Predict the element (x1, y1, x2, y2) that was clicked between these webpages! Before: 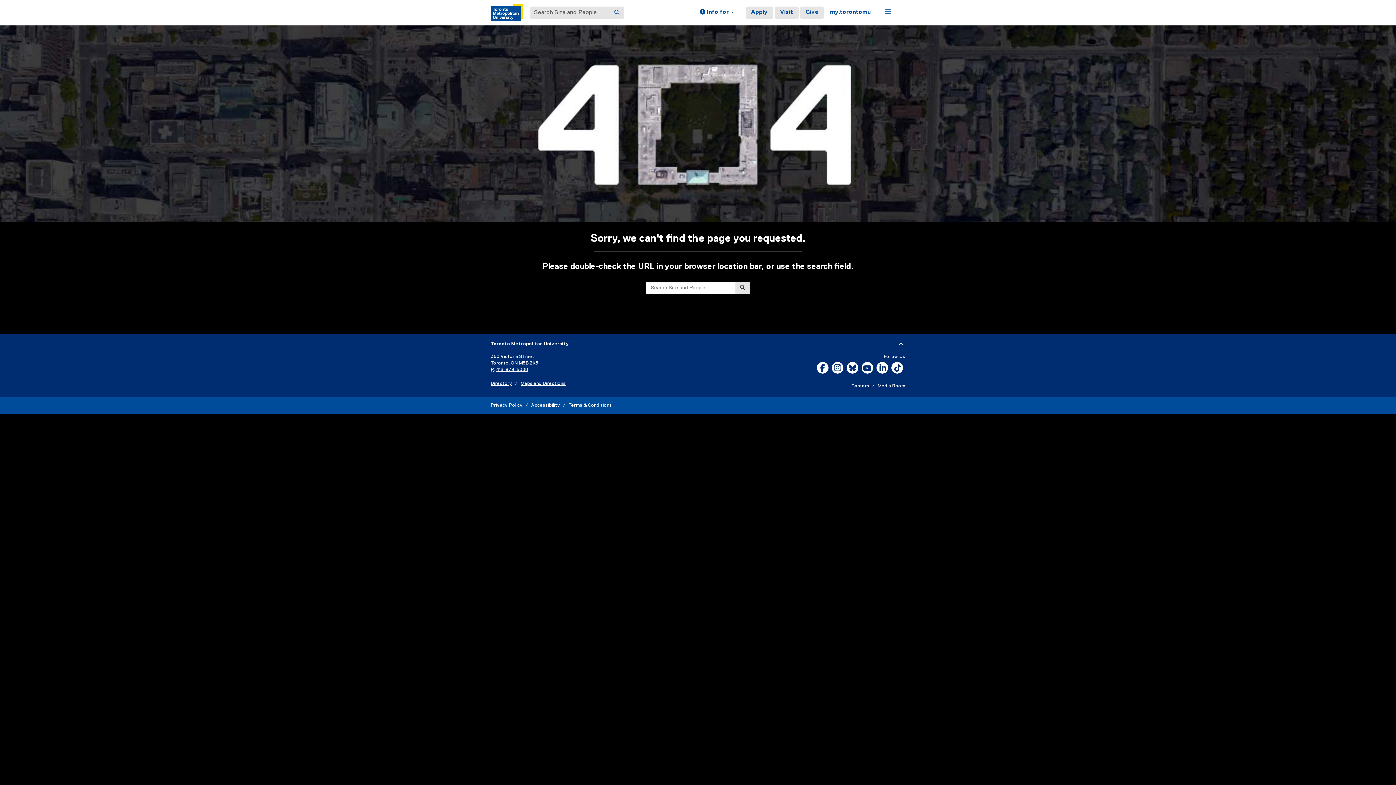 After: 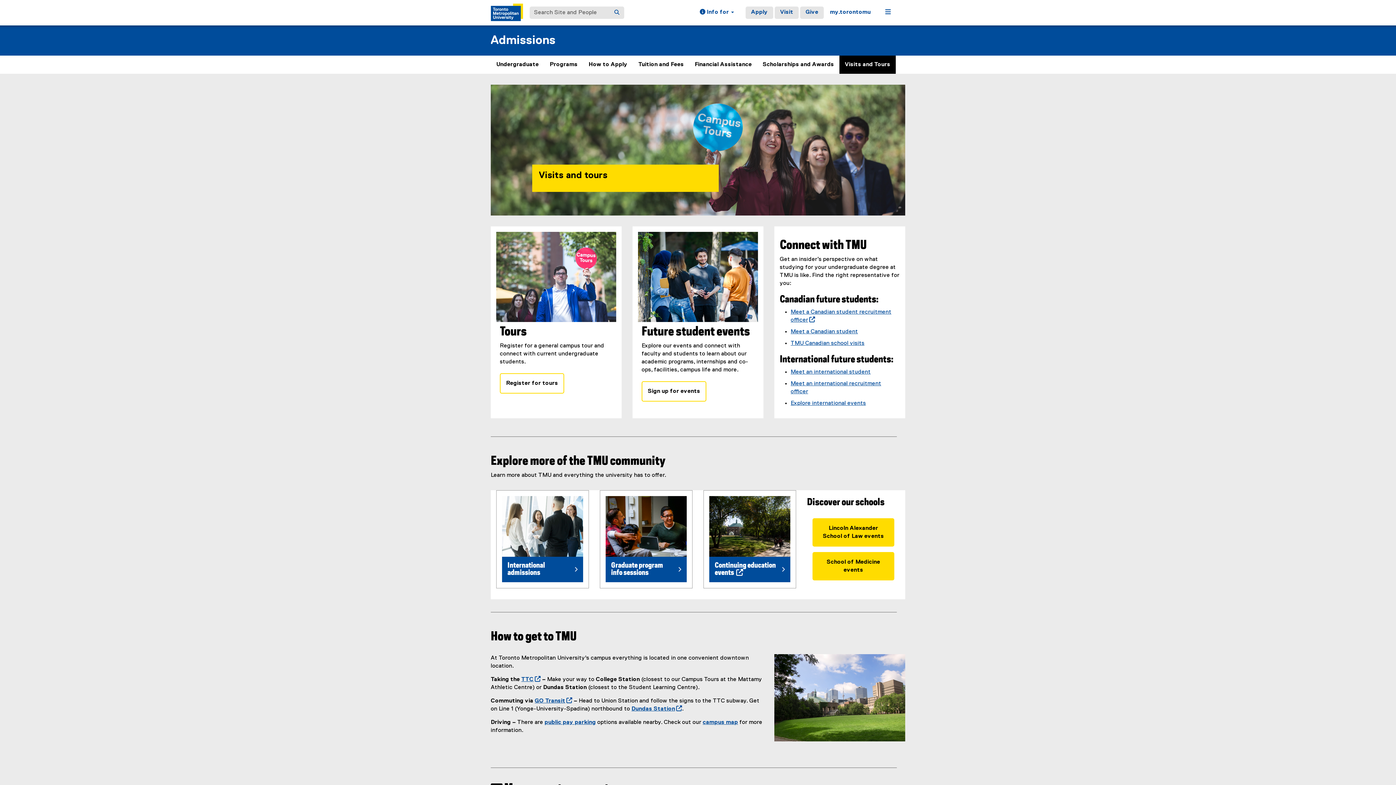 Action: bbox: (774, 6, 798, 18) label: Visit